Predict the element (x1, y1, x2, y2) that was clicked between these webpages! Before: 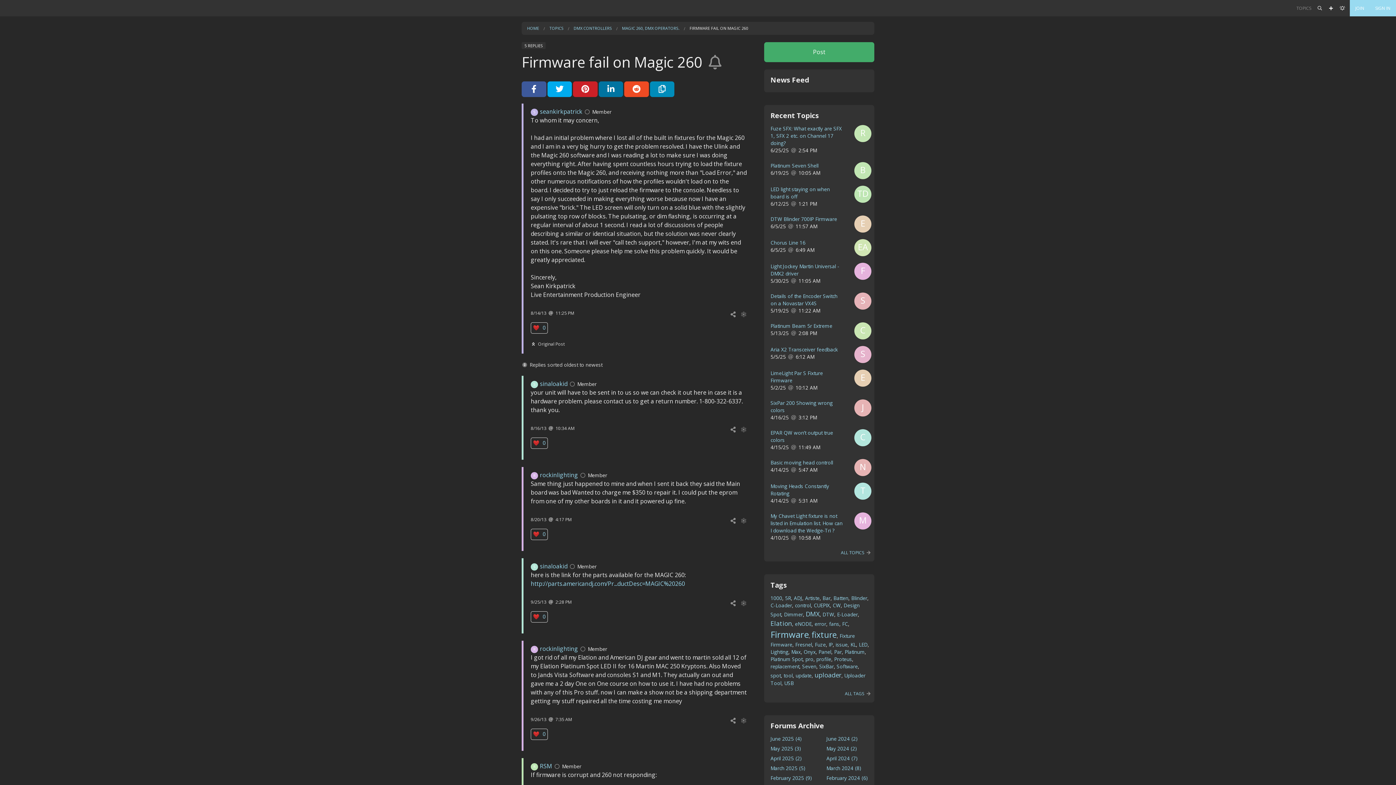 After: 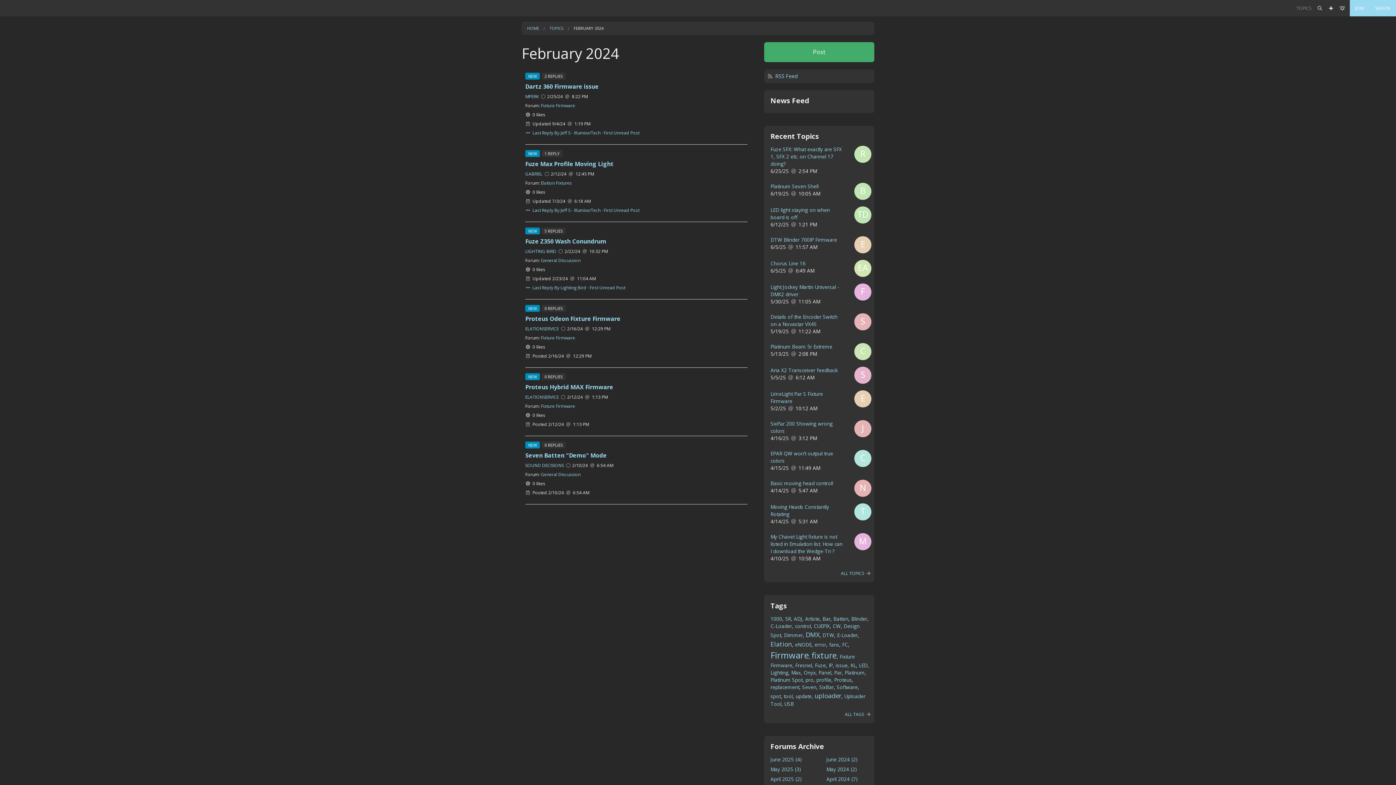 Action: bbox: (826, 774, 867, 781) label: February 2024 (6)